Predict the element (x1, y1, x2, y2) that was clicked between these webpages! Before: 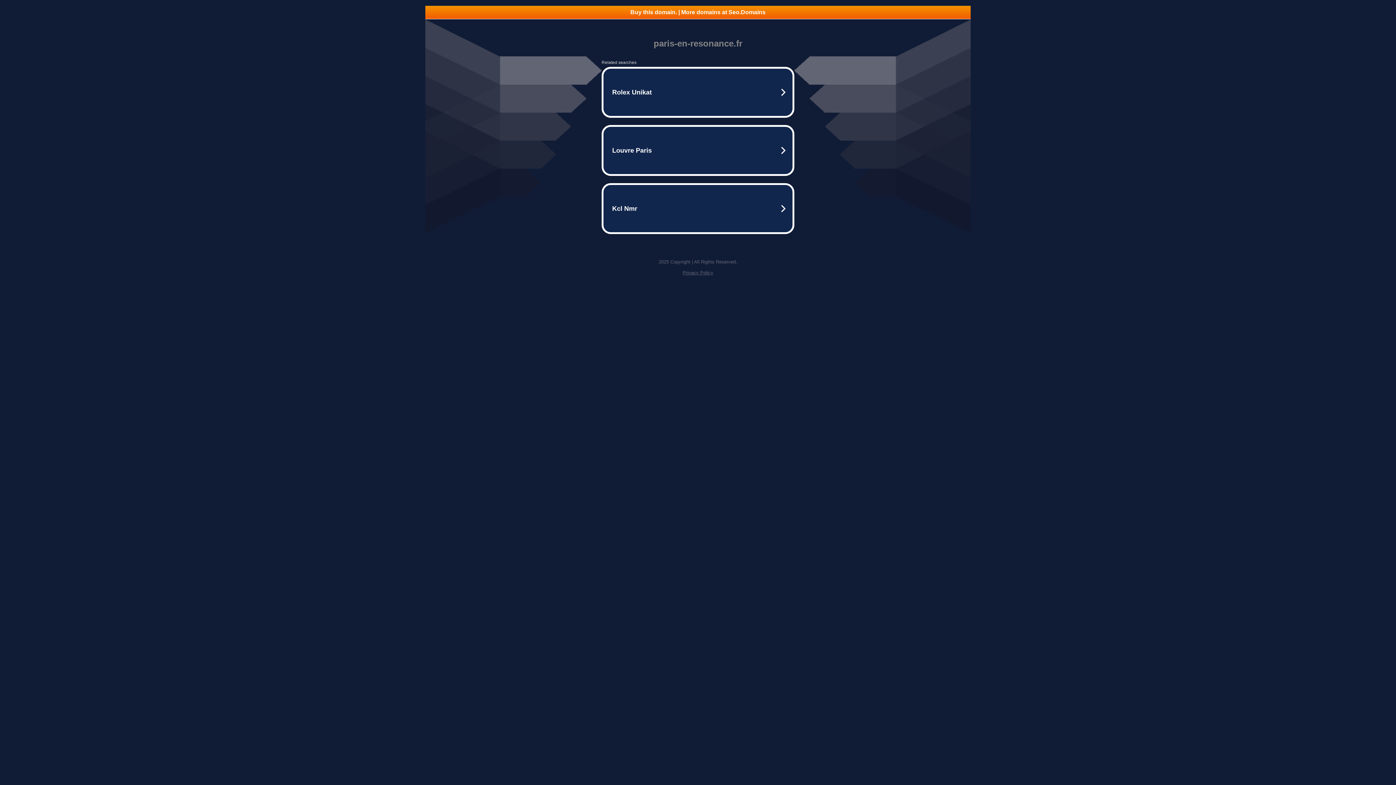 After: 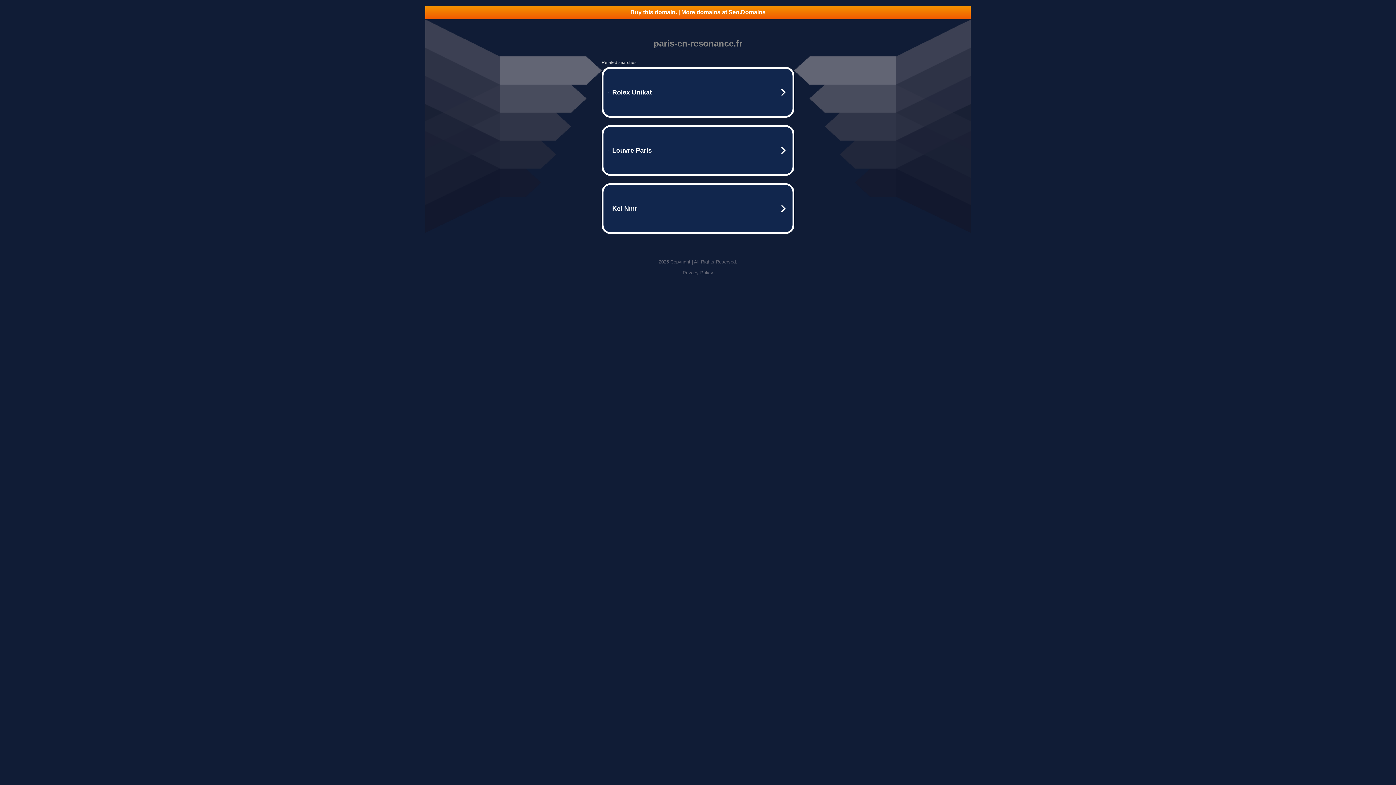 Action: label: Buy this domain. | More domains at Seo.Domains bbox: (425, 5, 970, 18)